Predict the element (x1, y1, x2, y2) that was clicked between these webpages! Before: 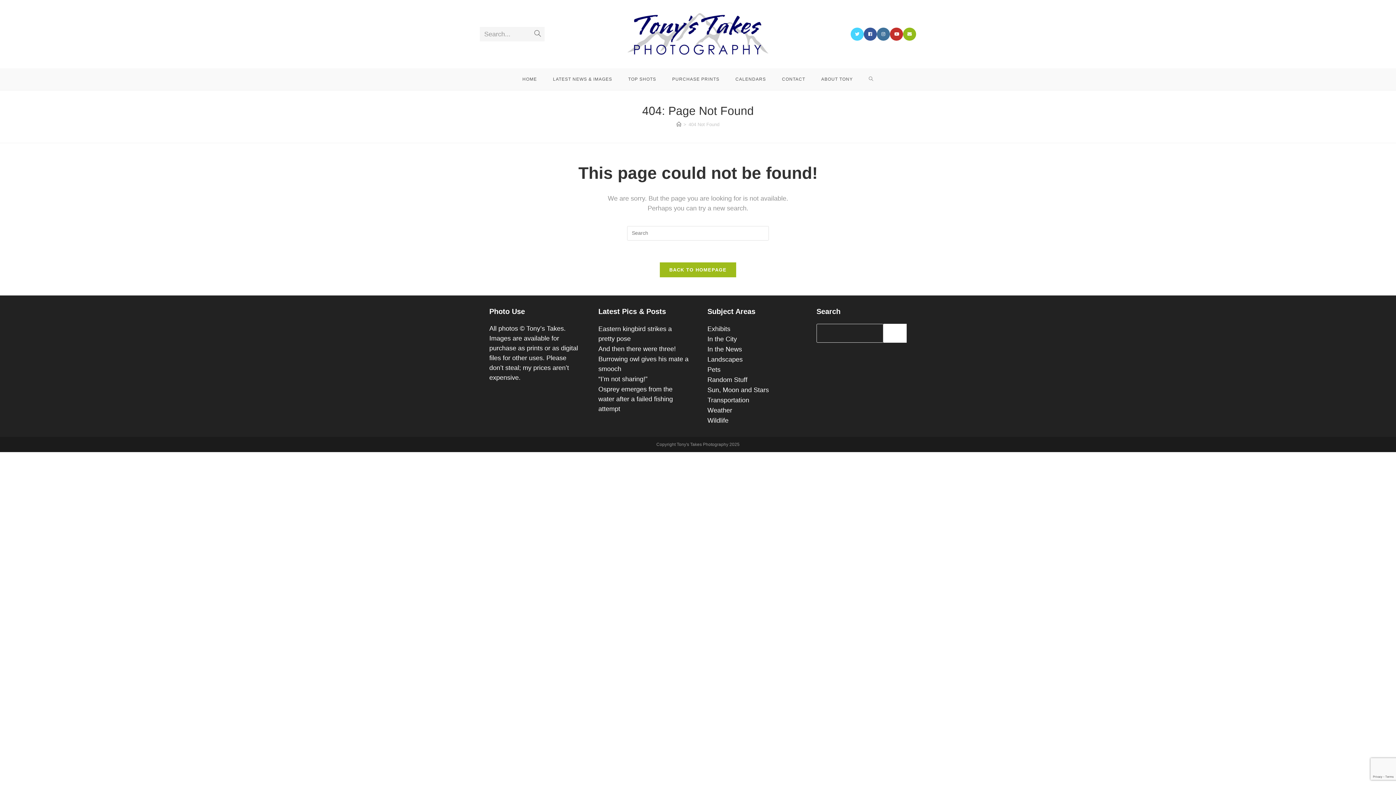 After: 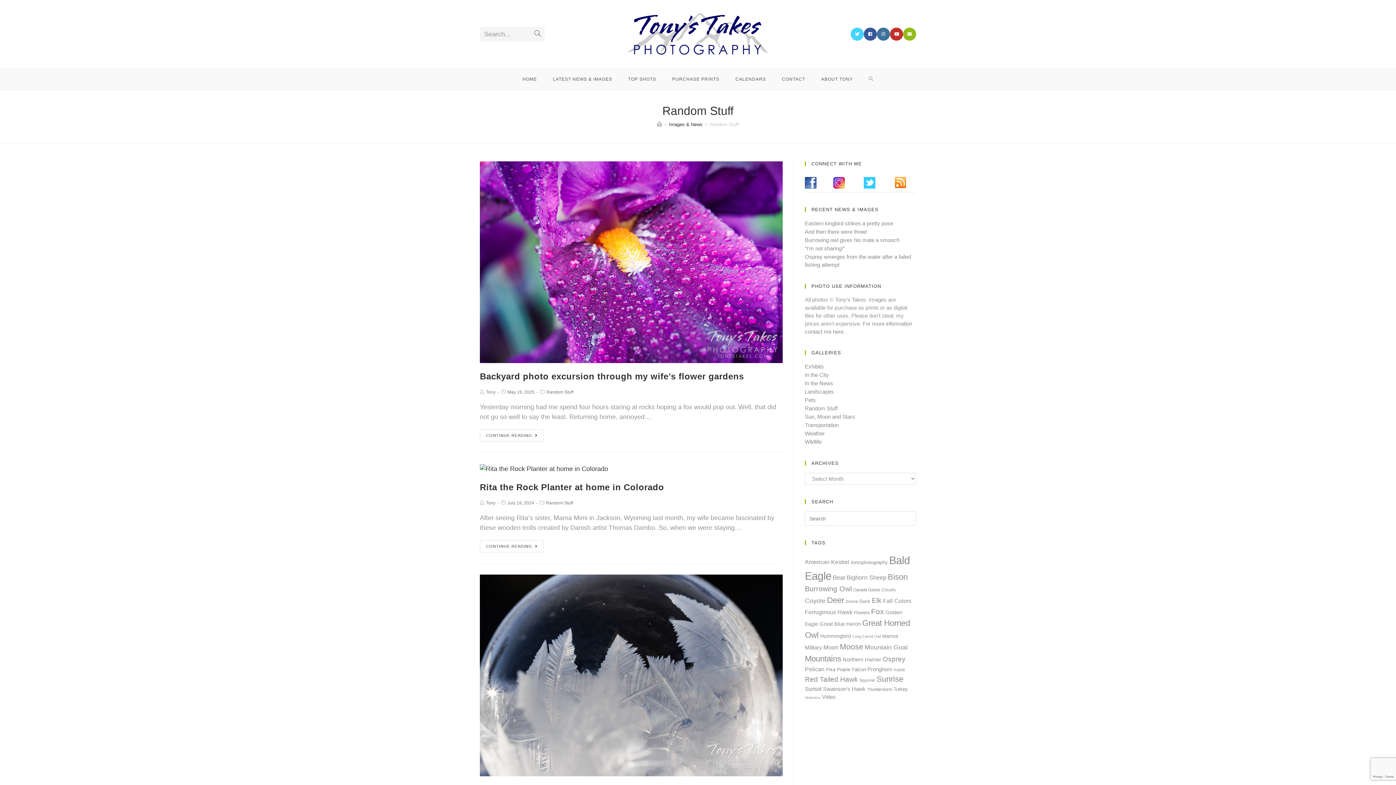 Action: label: Random Stuff bbox: (707, 376, 747, 383)